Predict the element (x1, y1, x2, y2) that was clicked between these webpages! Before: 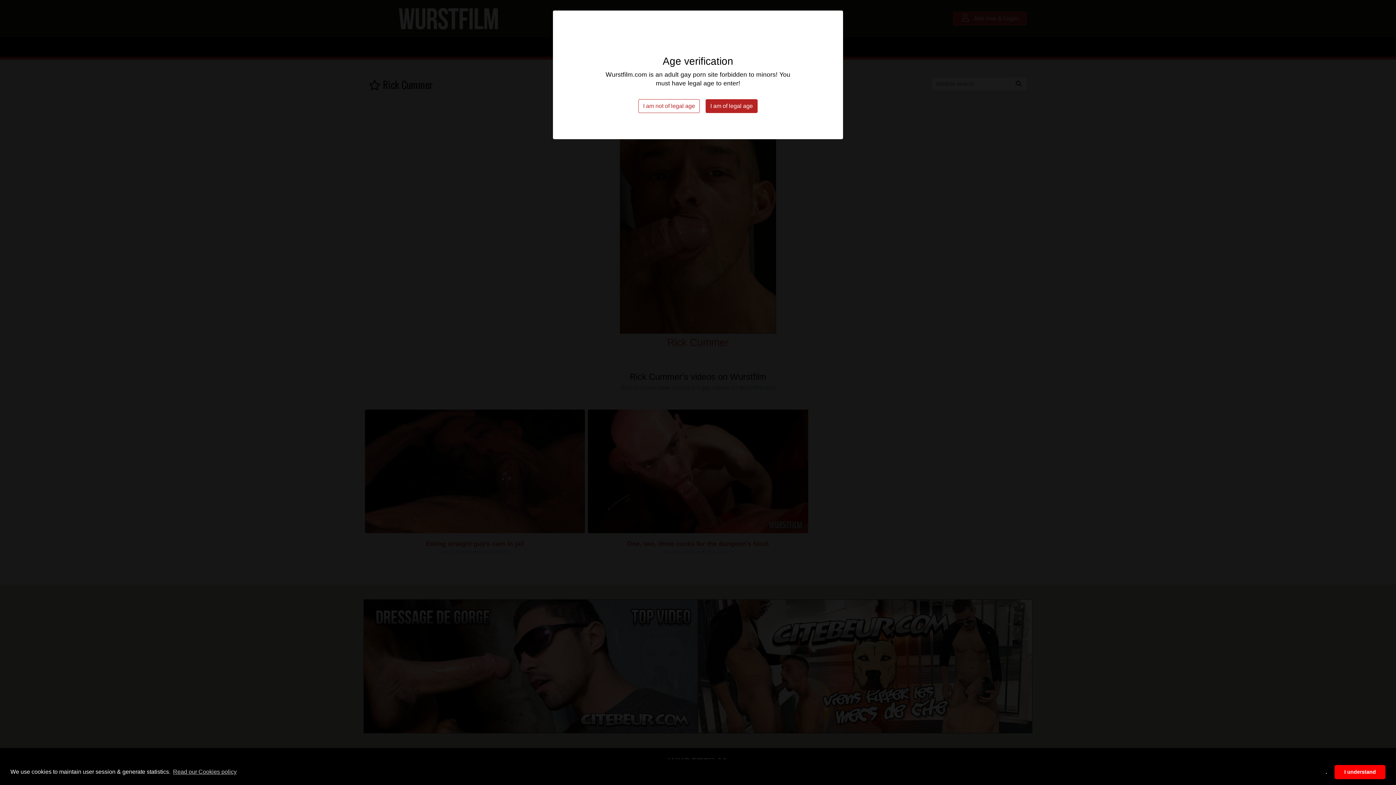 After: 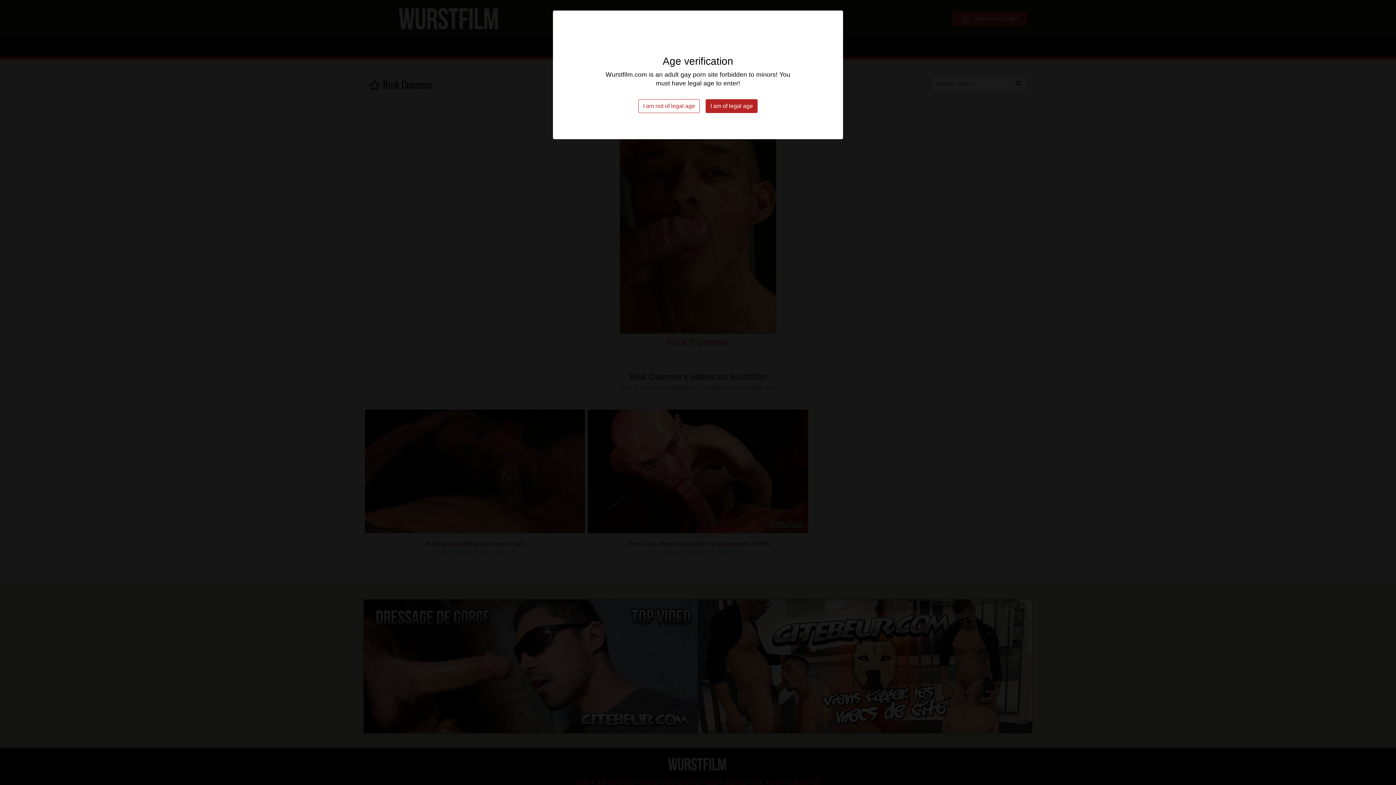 Action: label: allow cookies bbox: (1334, 765, 1385, 779)